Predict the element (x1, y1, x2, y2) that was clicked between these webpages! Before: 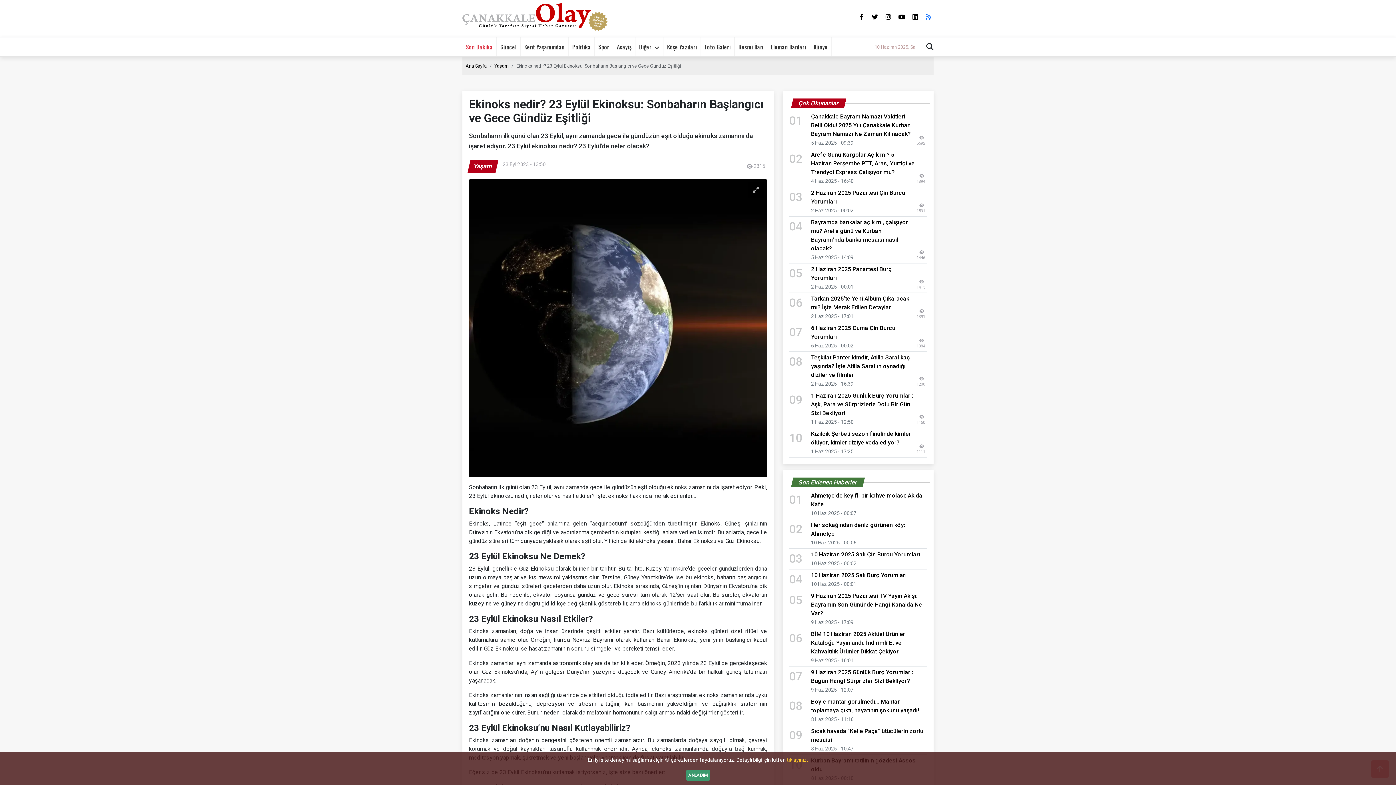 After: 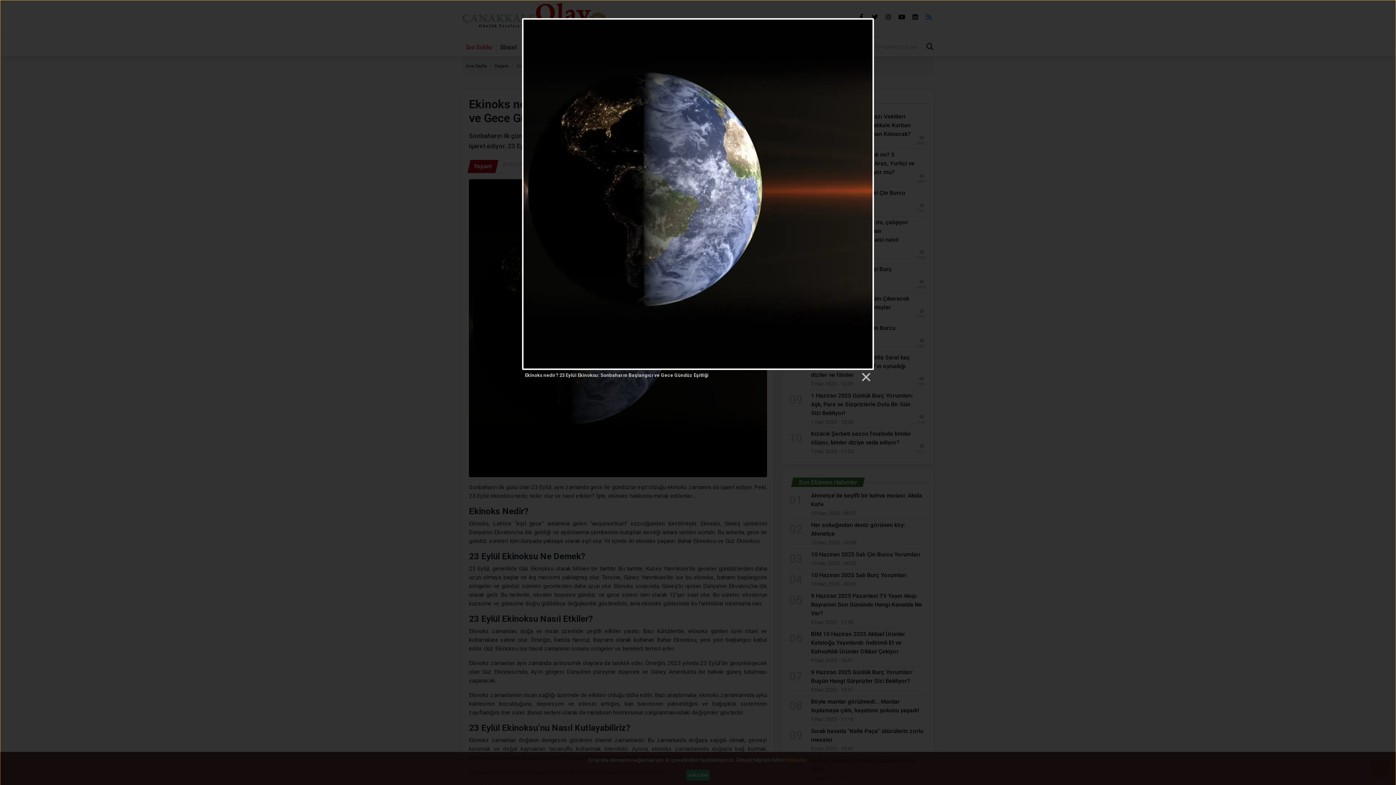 Action: bbox: (469, 324, 767, 331)